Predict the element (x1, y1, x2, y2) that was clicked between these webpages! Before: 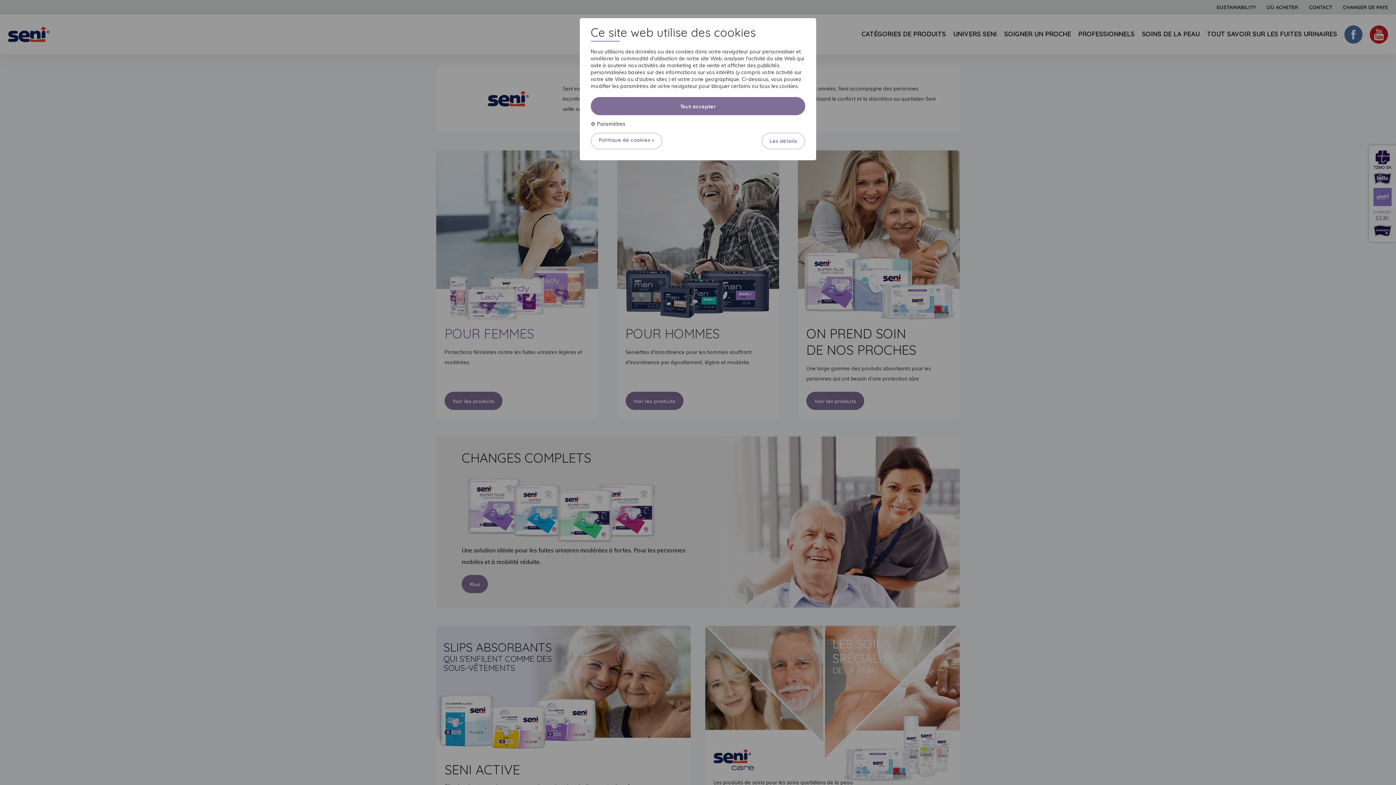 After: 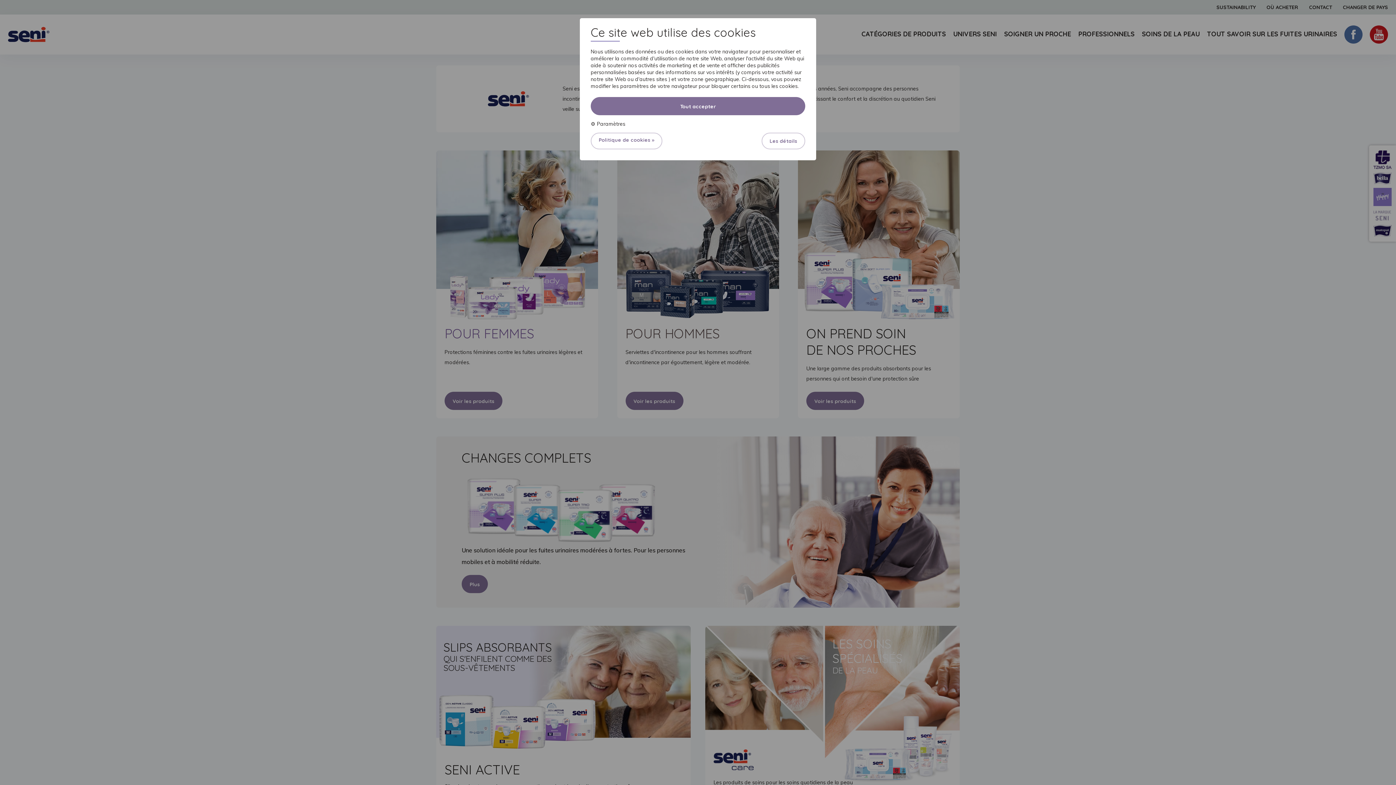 Action: label: Politique de cookies » bbox: (590, 132, 662, 149)